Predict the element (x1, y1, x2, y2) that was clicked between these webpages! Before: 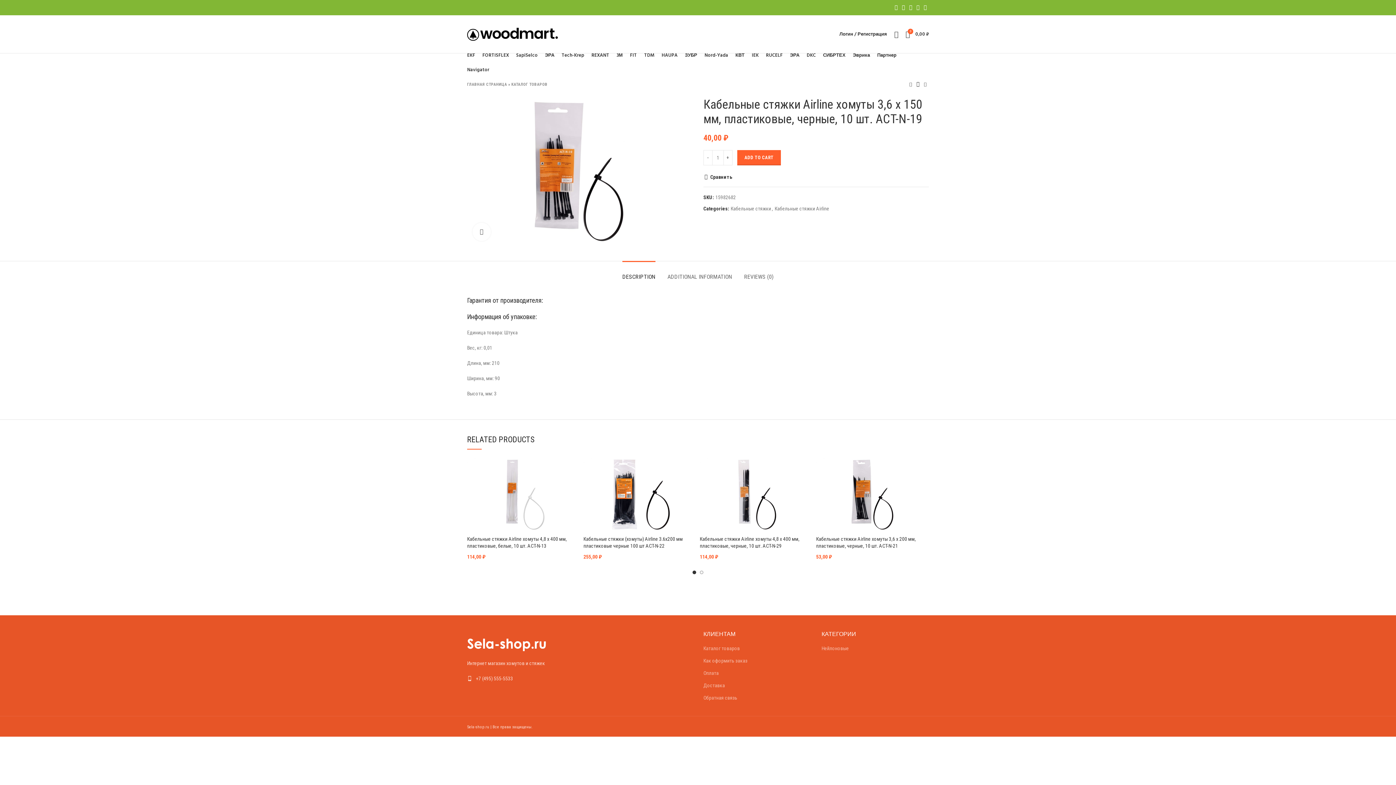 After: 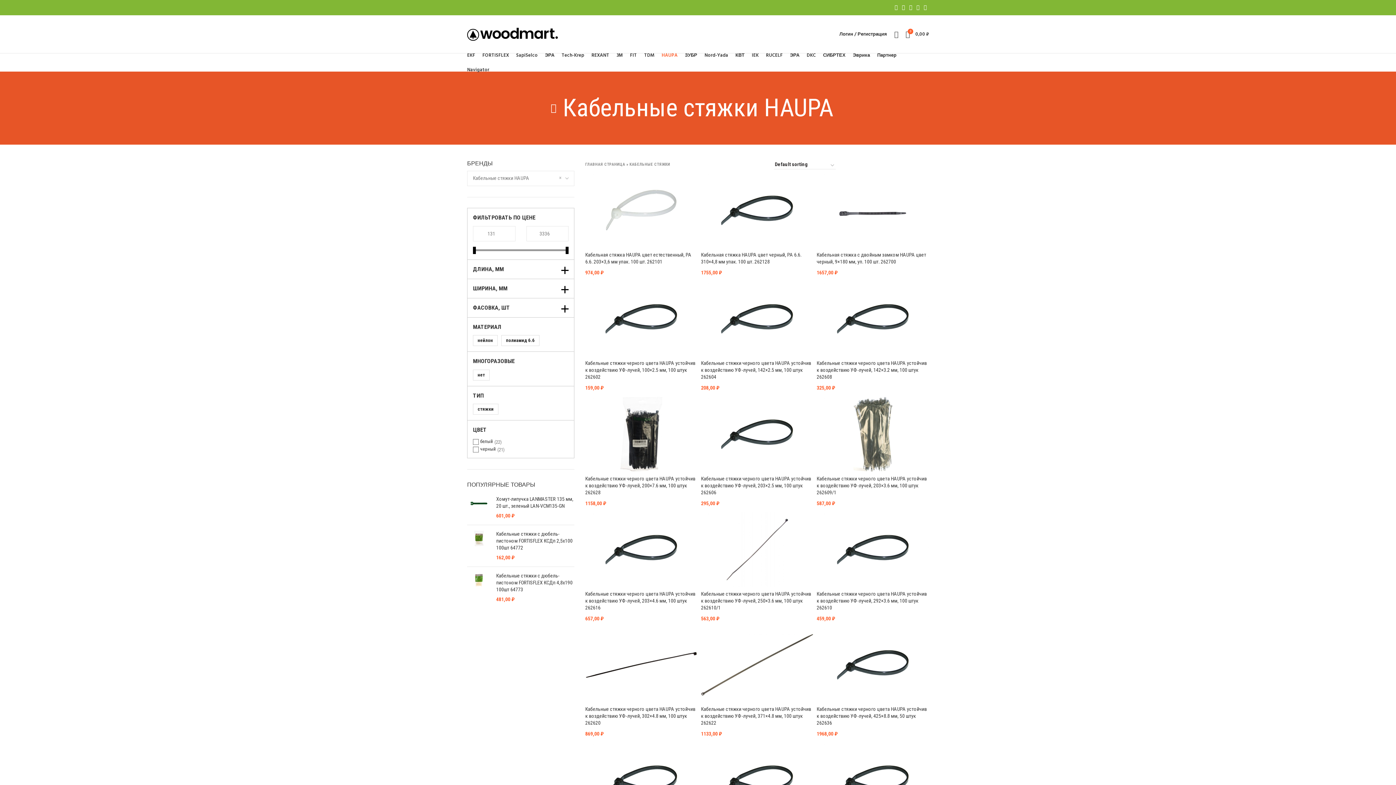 Action: bbox: (658, 48, 681, 62) label: HAUPA